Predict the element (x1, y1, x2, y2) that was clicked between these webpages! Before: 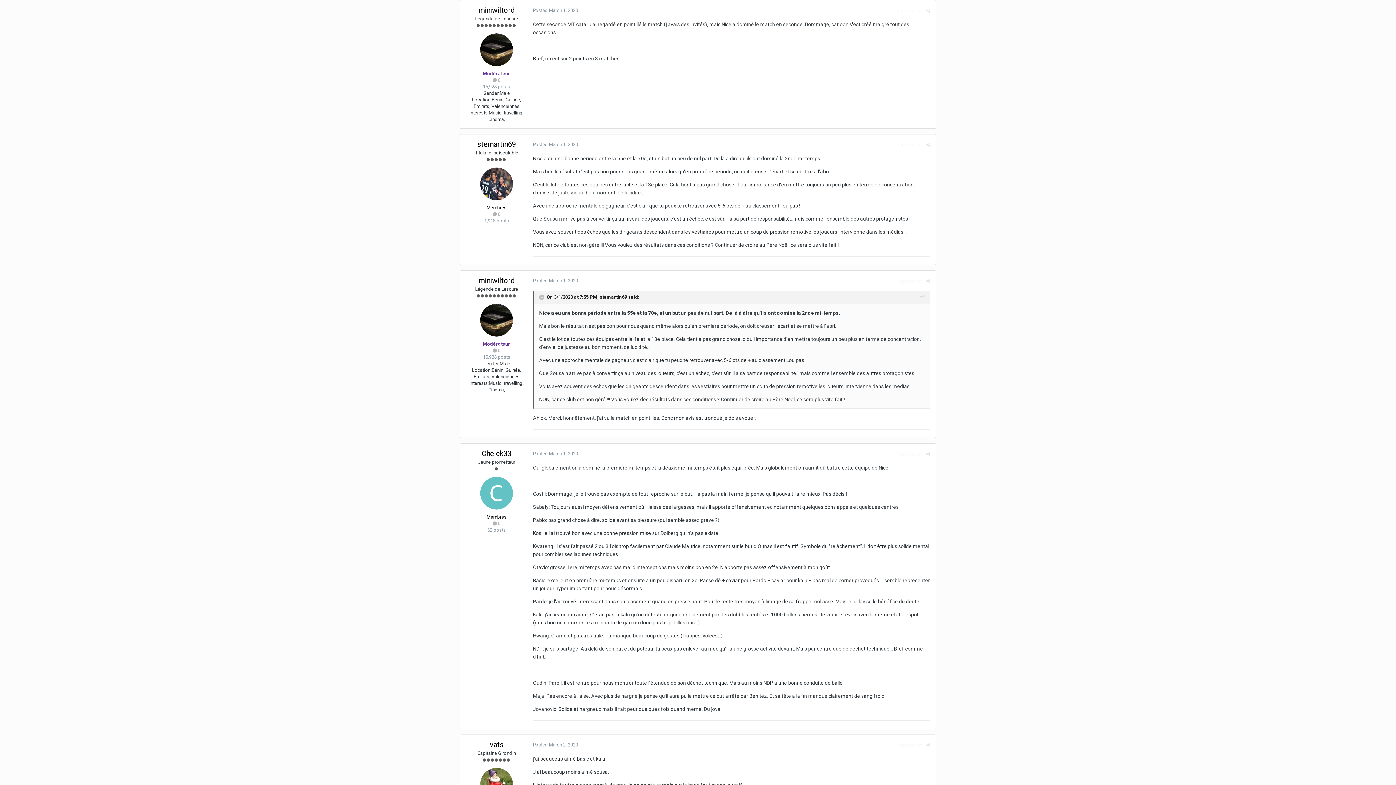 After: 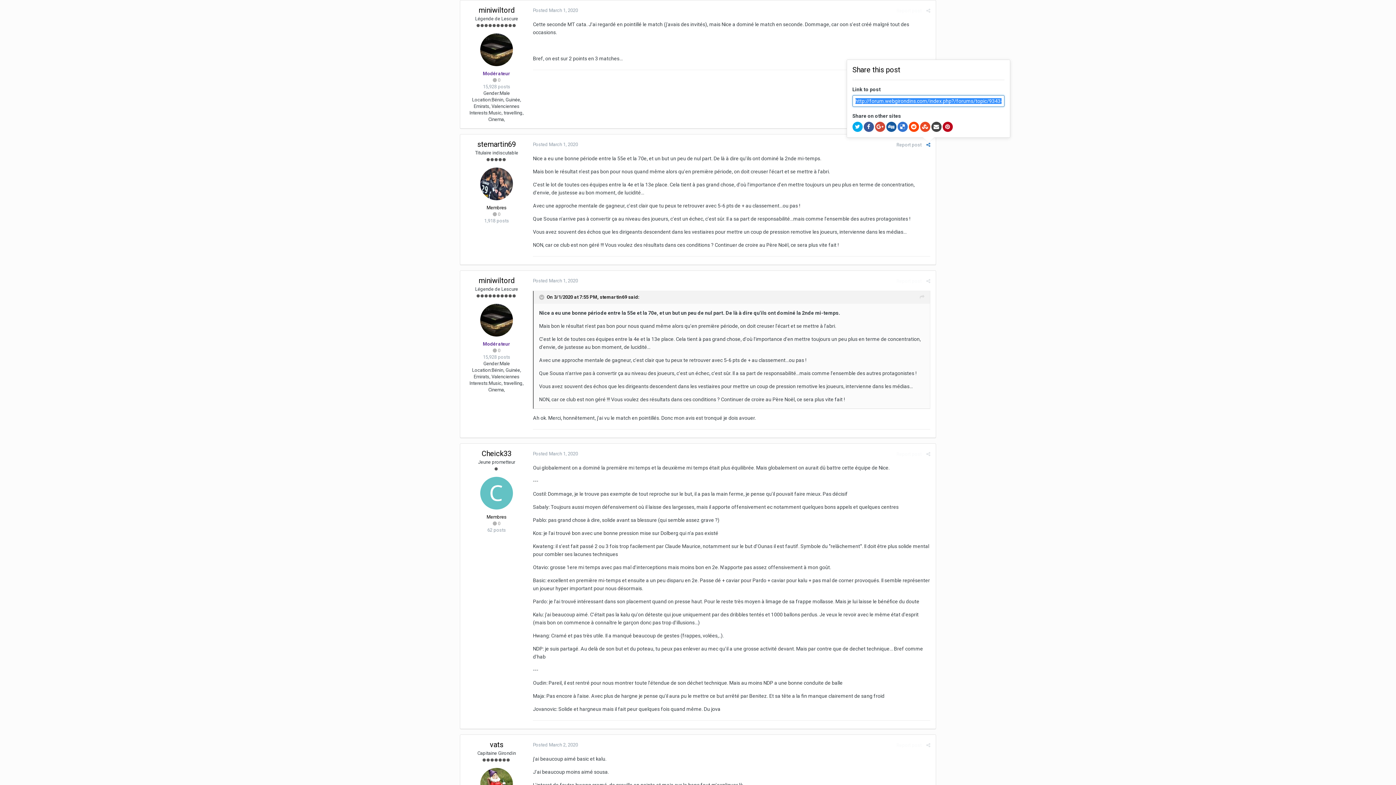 Action: bbox: (926, 142, 930, 147)